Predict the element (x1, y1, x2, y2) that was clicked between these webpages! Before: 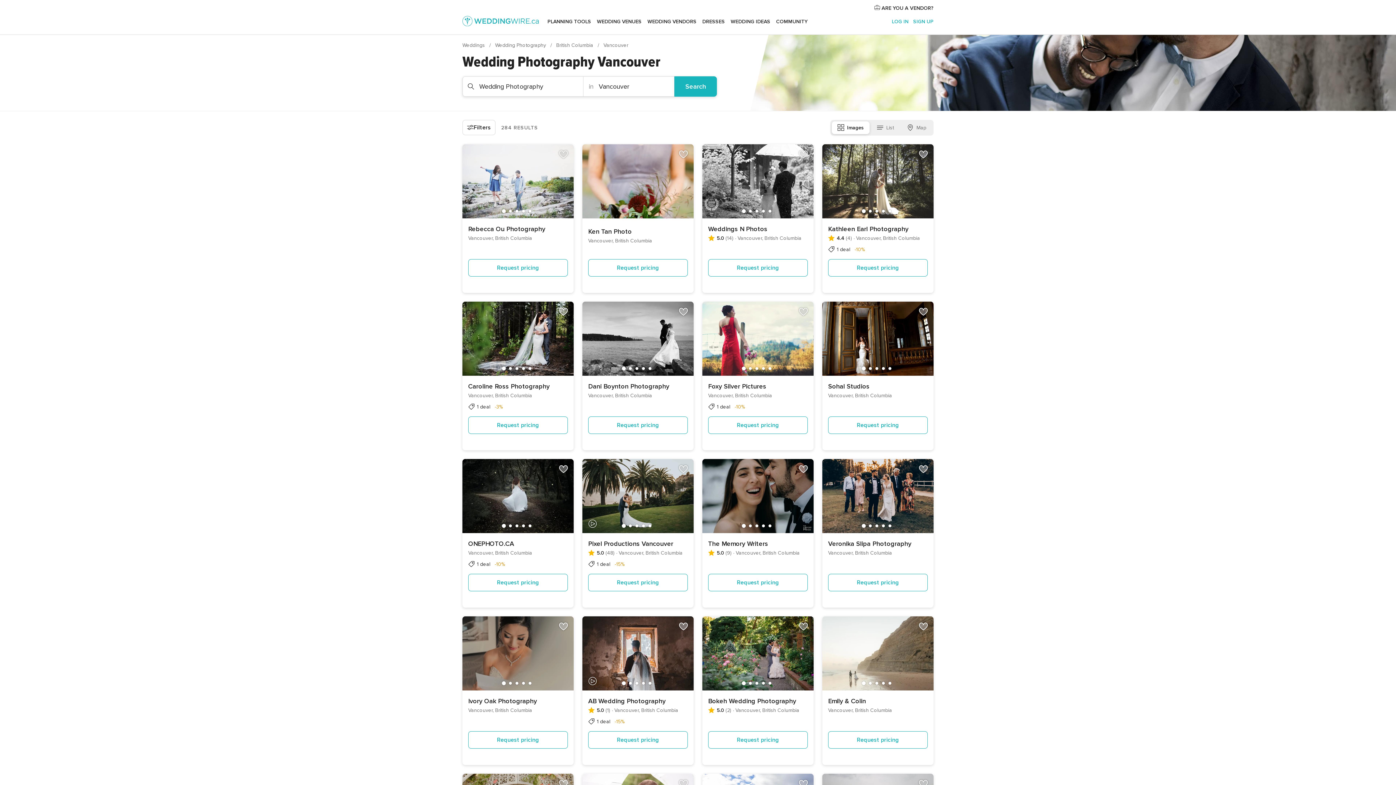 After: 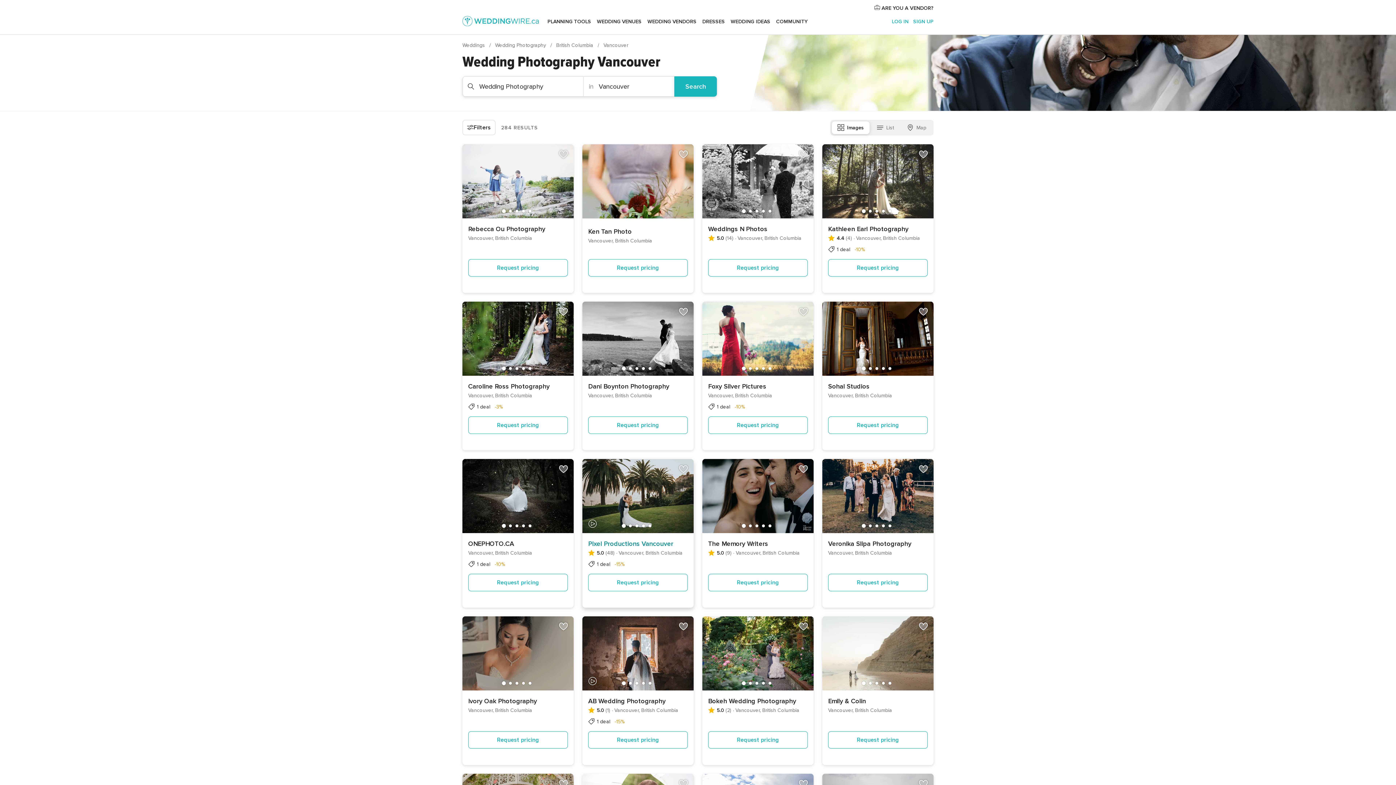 Action: label: Pixel Productions Vancouver bbox: (588, 539, 688, 549)